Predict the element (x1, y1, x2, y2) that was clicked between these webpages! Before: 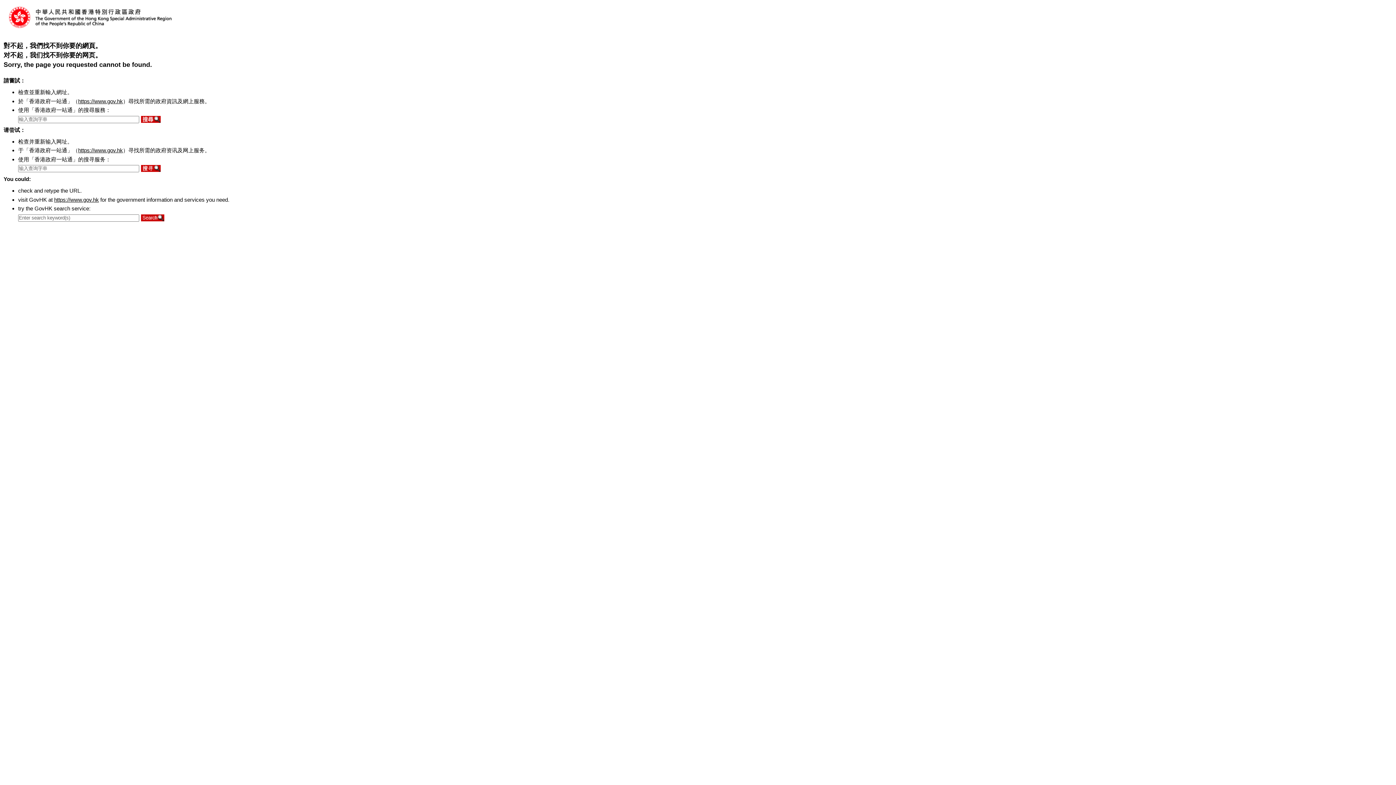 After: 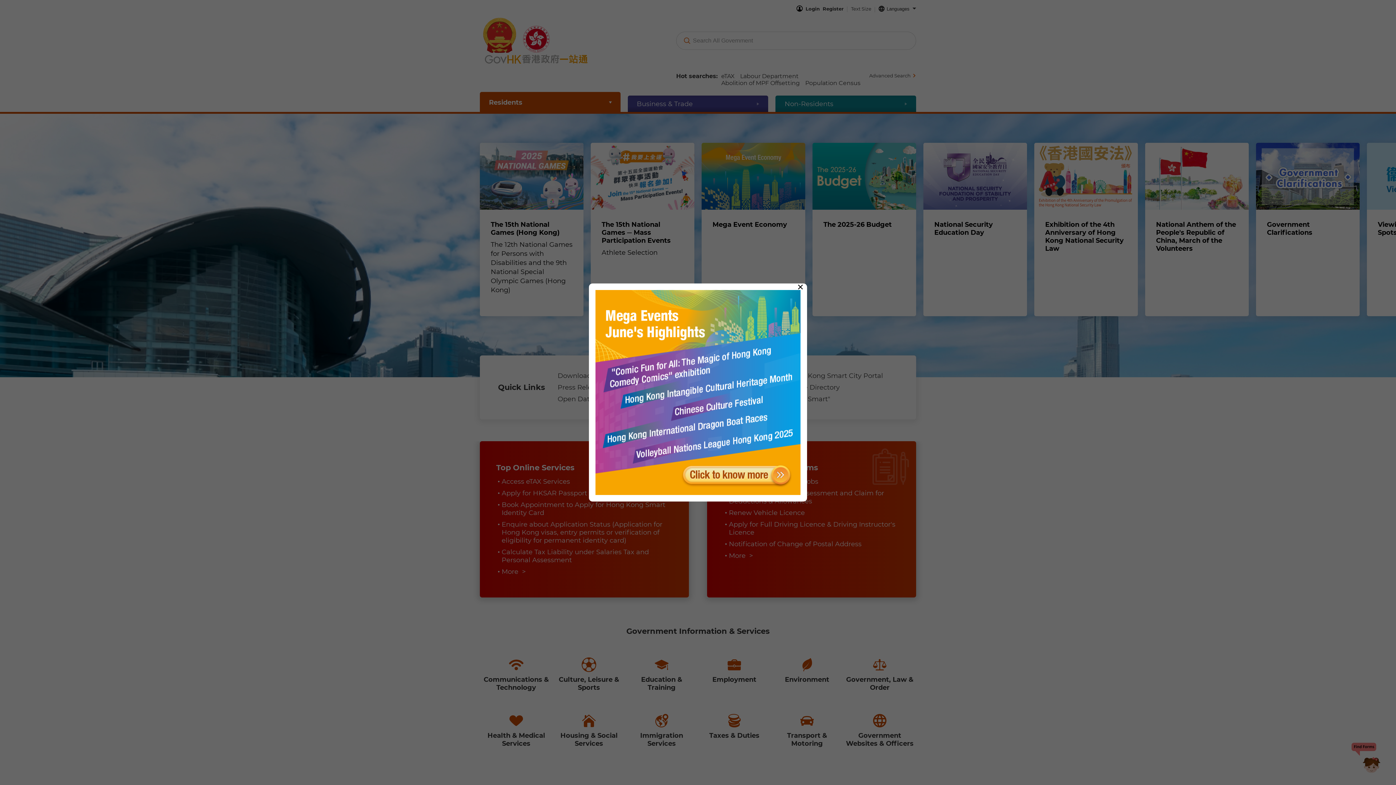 Action: bbox: (78, 98, 122, 104) label: https://www.gov.hk